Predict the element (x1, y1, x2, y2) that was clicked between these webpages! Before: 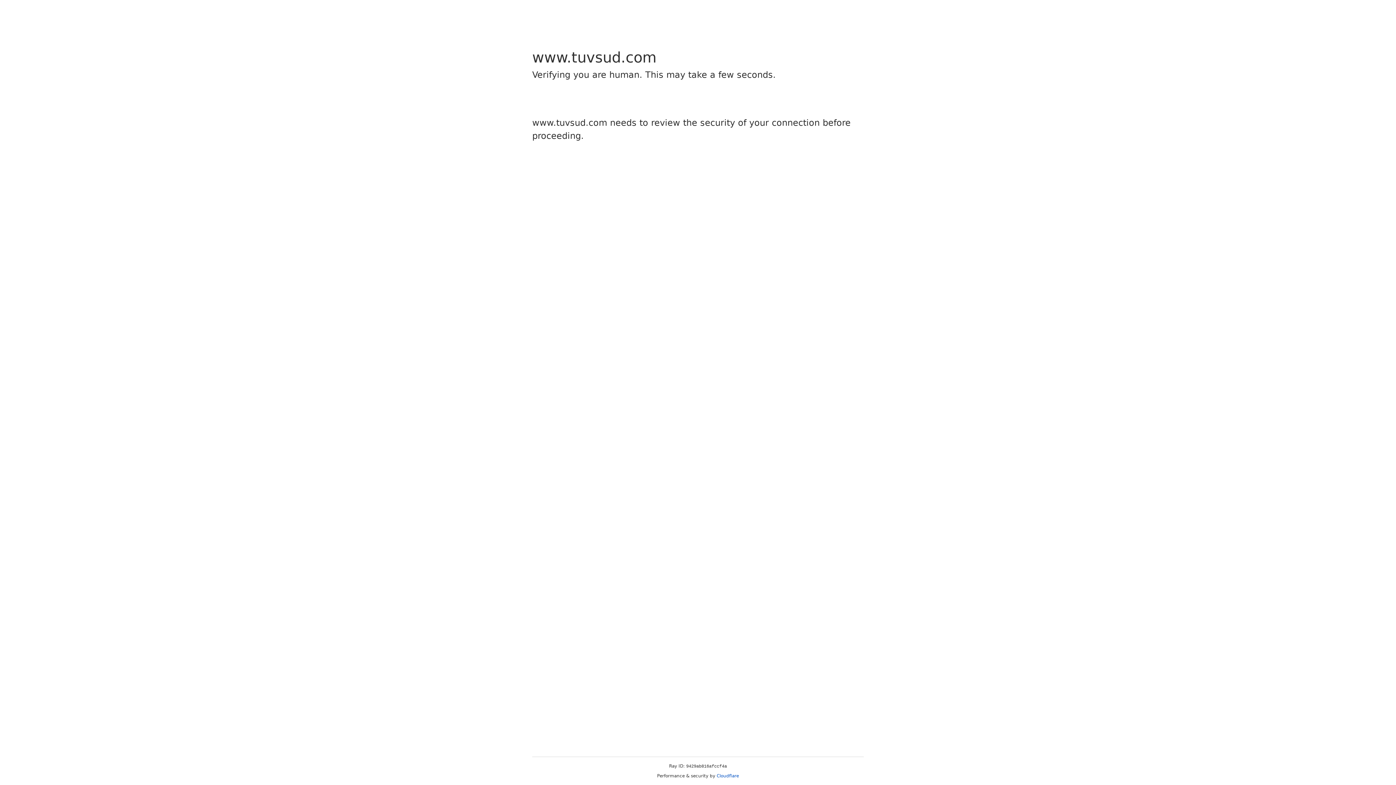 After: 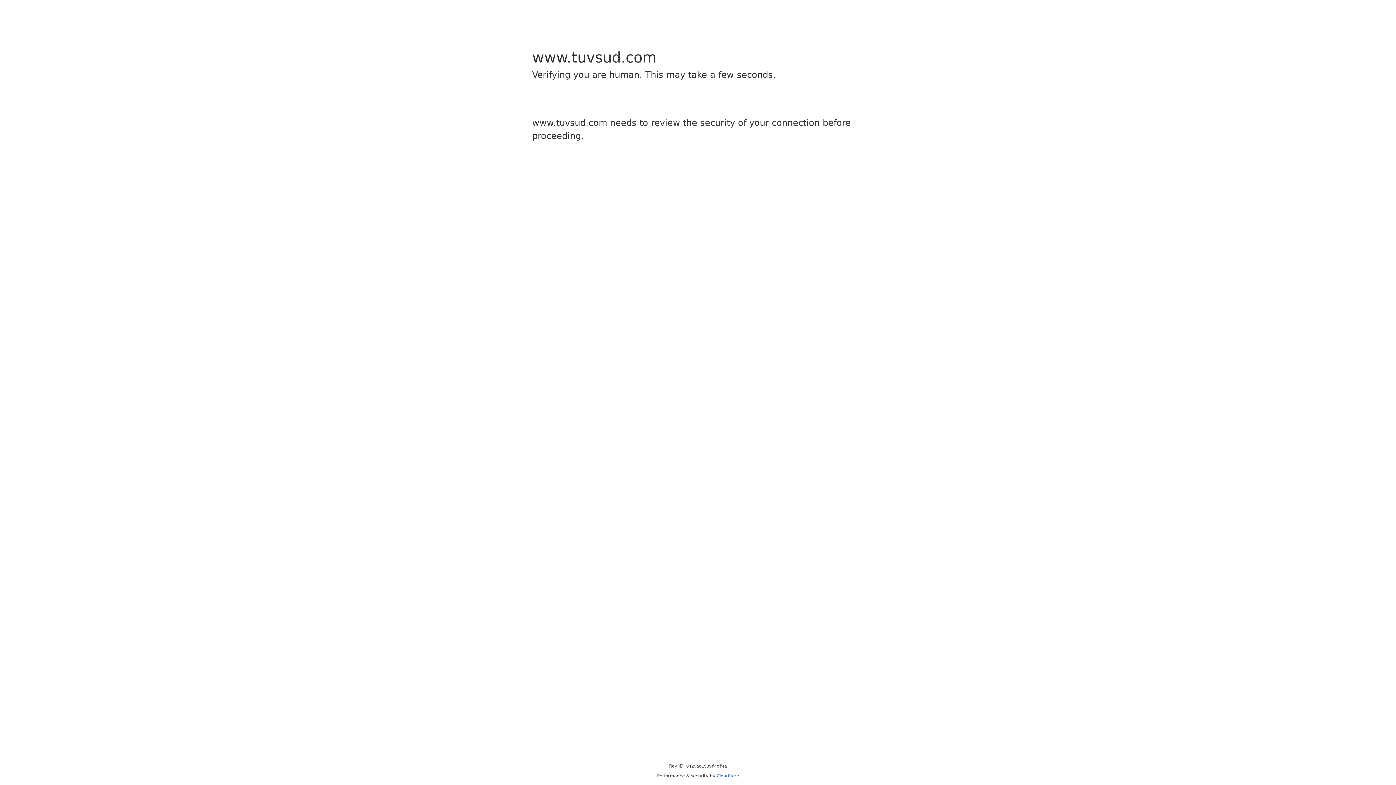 Action: bbox: (716, 773, 739, 778) label: Cloudflare